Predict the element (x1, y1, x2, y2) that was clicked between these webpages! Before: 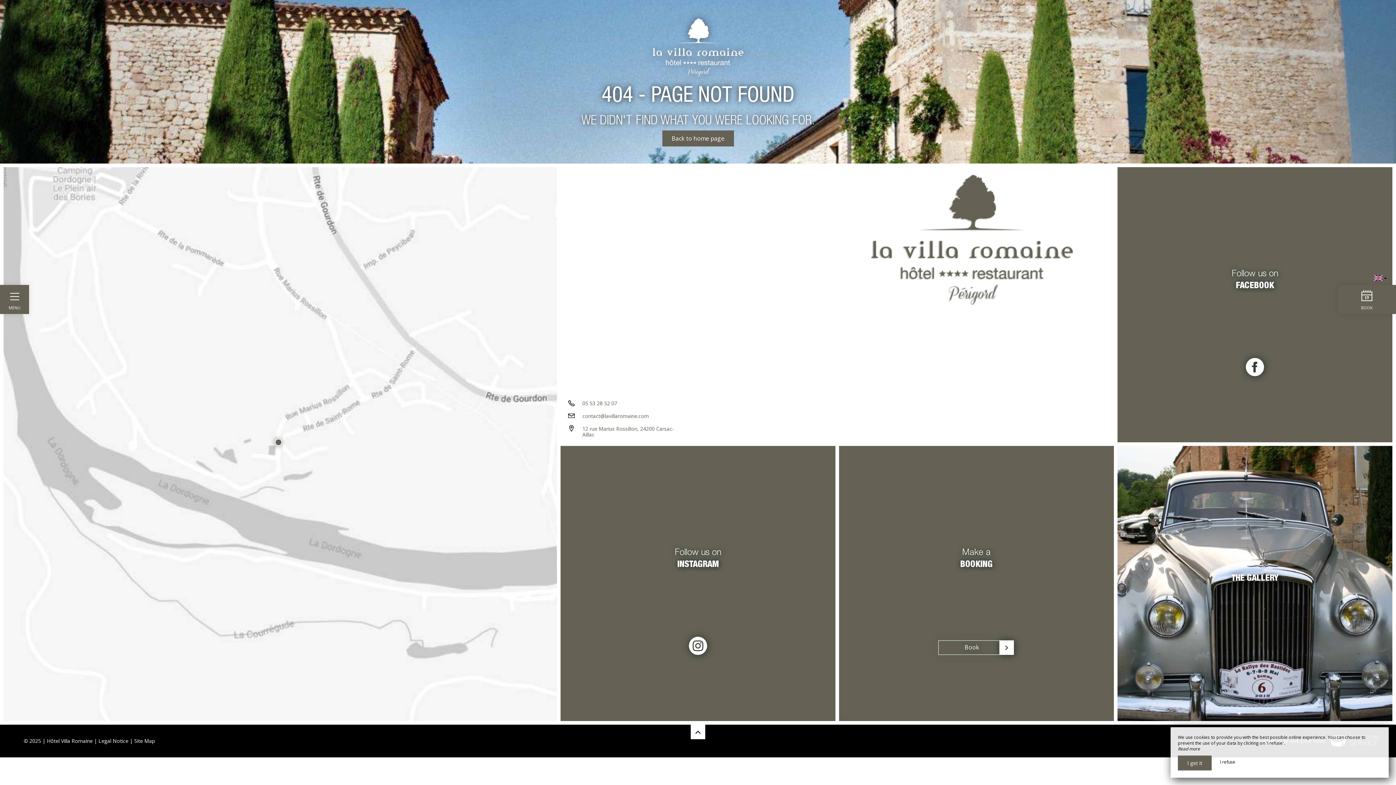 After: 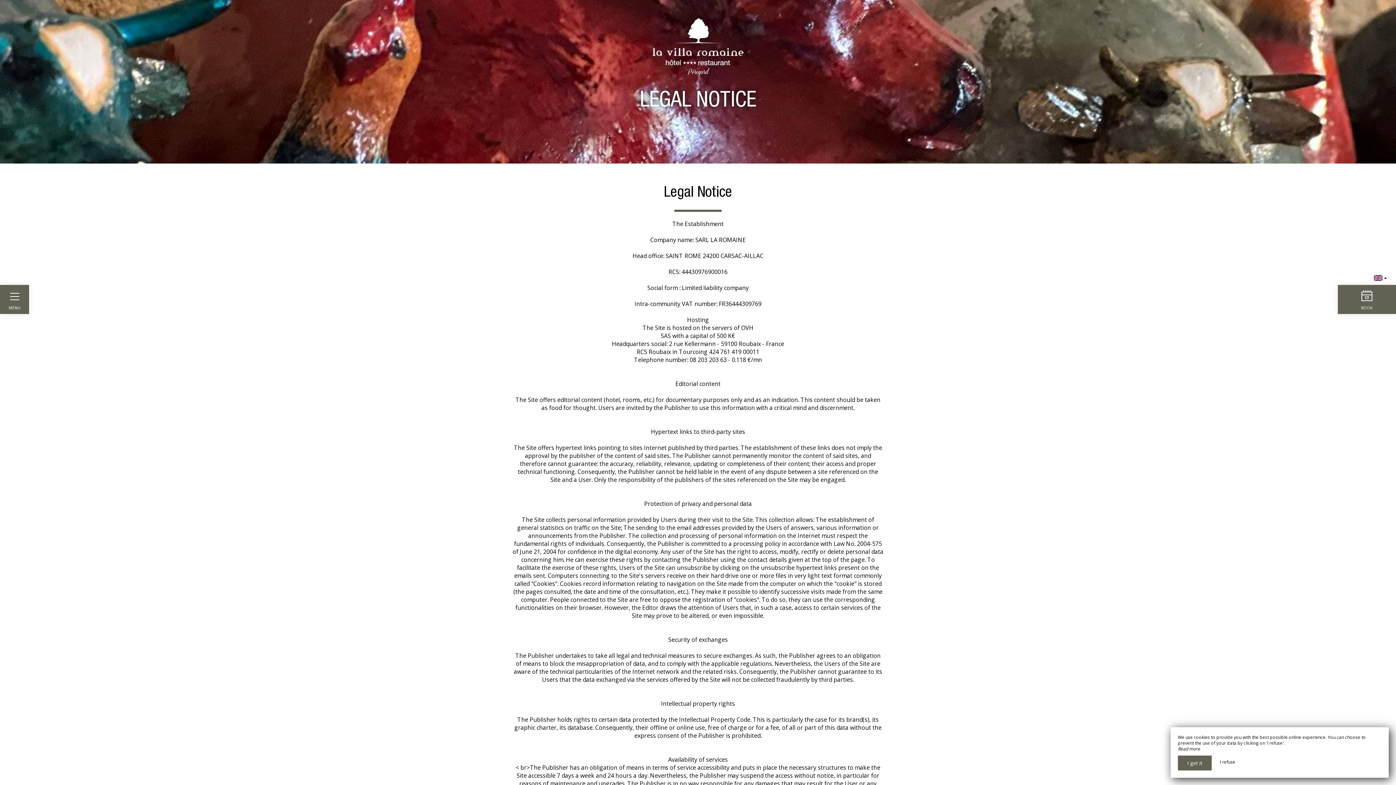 Action: label: Legal Notice bbox: (98, 737, 128, 744)